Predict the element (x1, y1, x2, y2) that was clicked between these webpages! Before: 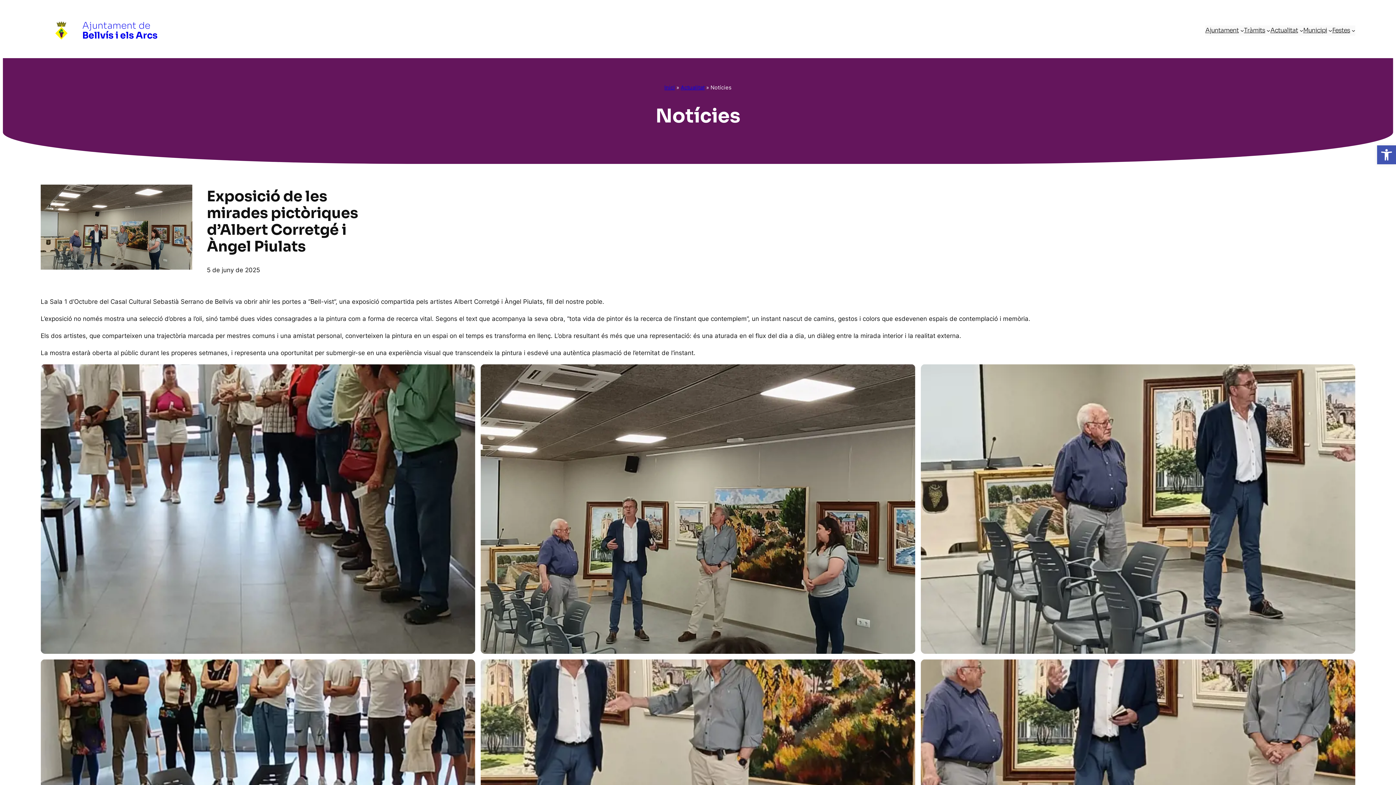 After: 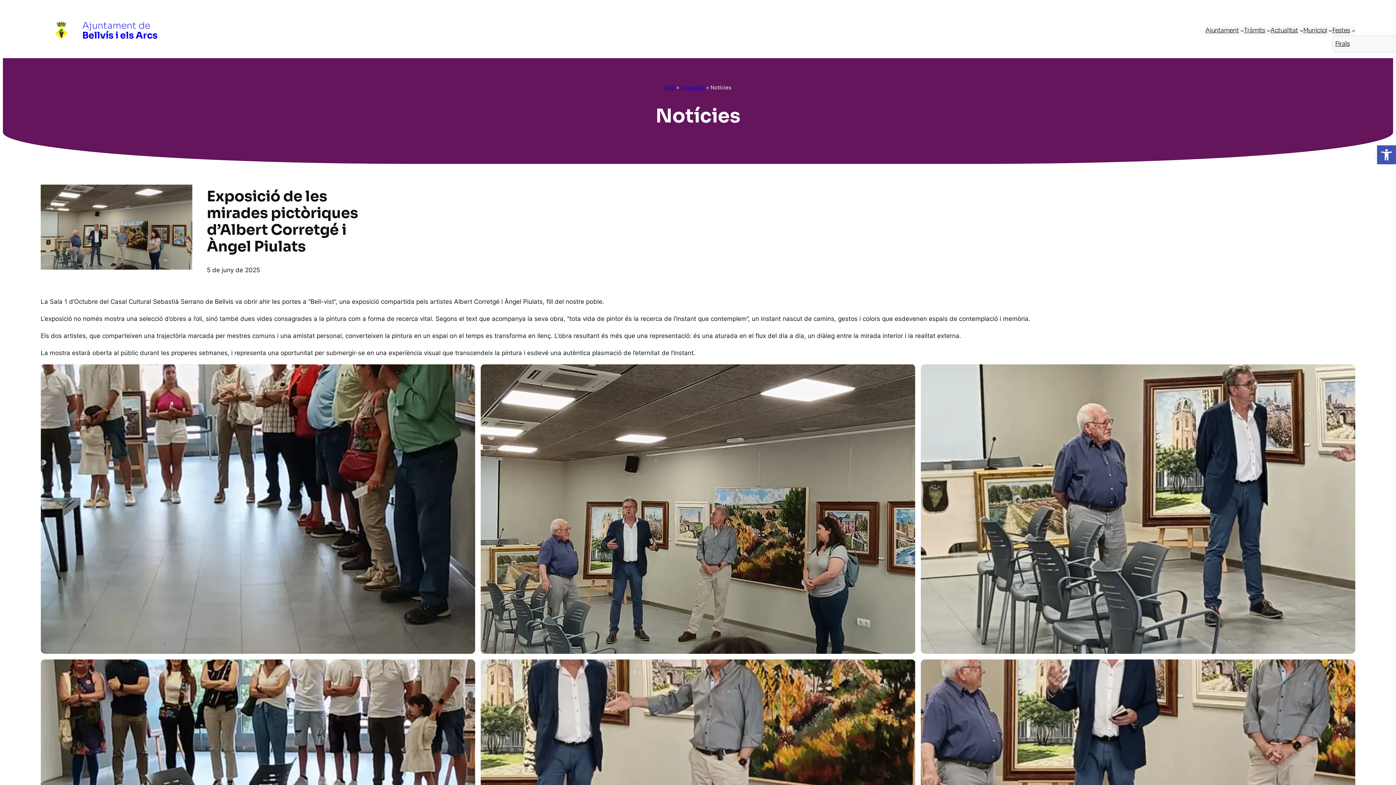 Action: bbox: (1332, 25, 1350, 35) label: Festes